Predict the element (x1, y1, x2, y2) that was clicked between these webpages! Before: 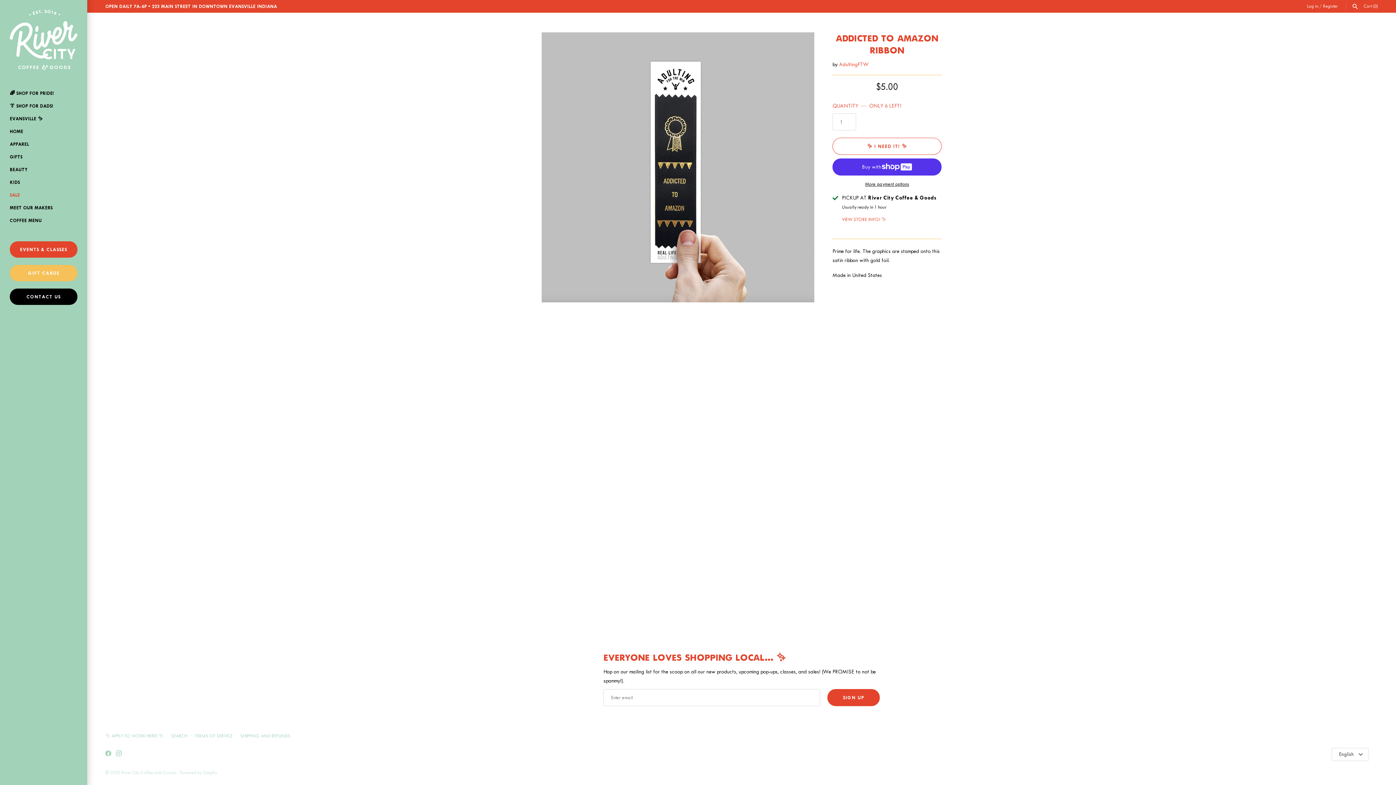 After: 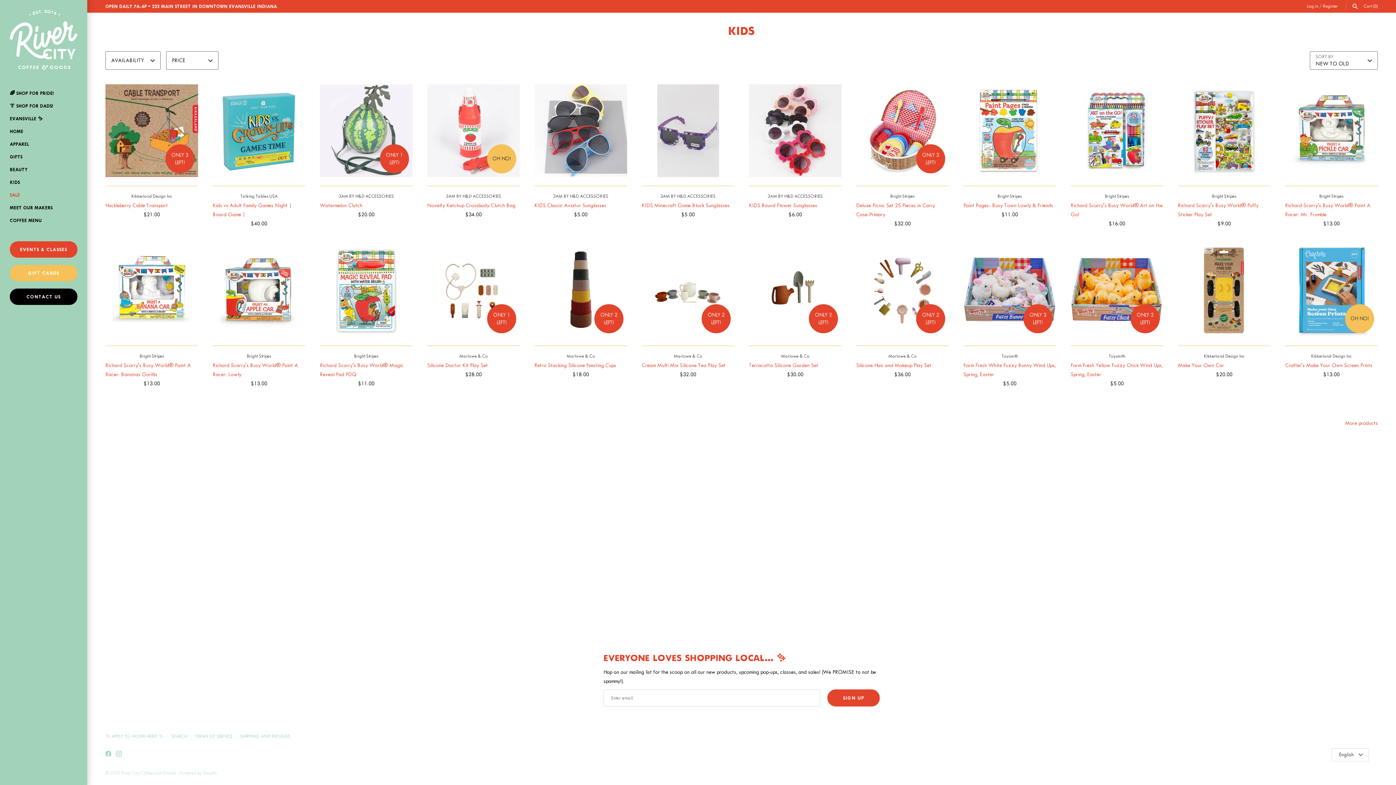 Action: bbox: (9, 176, 77, 188) label: KIDS